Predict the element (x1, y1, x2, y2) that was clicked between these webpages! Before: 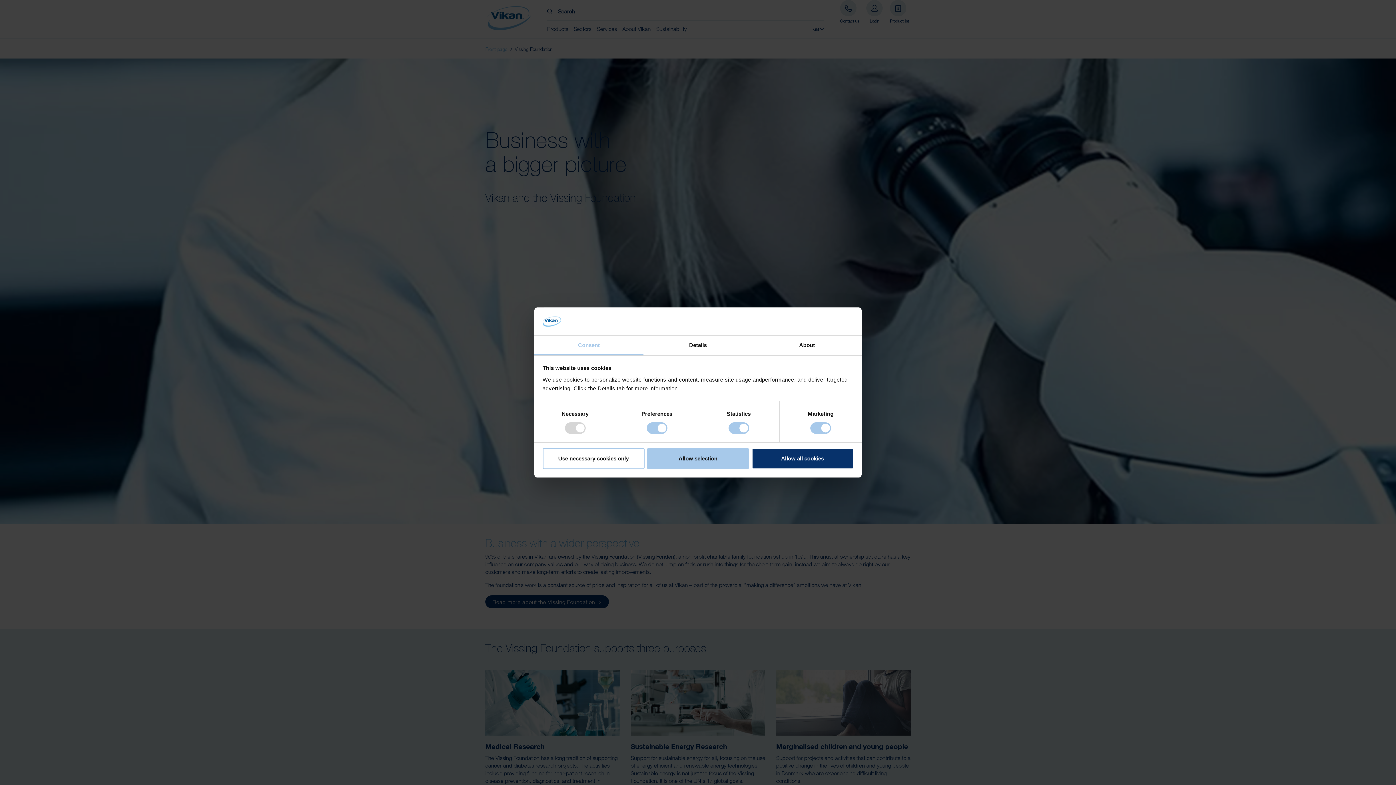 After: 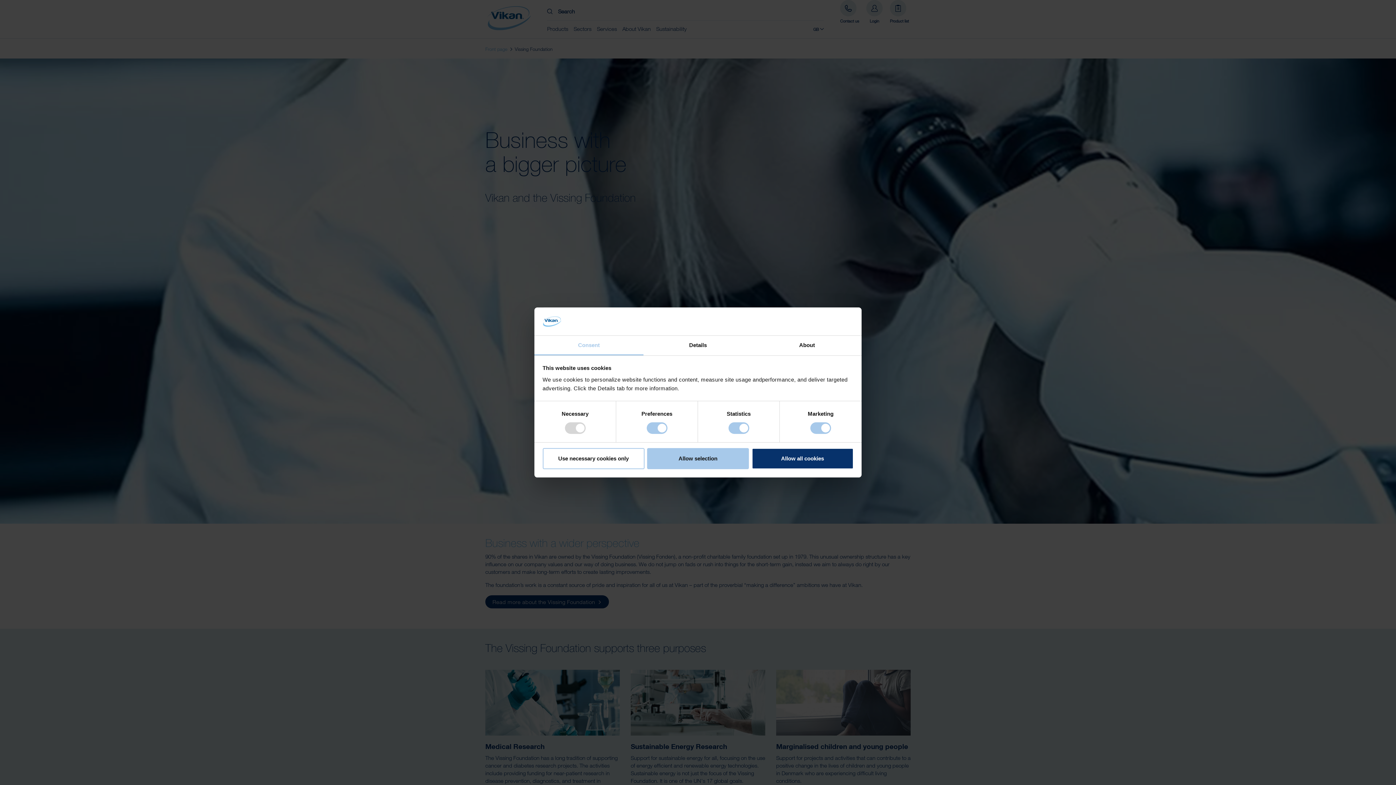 Action: bbox: (534, 335, 643, 355) label: Consent